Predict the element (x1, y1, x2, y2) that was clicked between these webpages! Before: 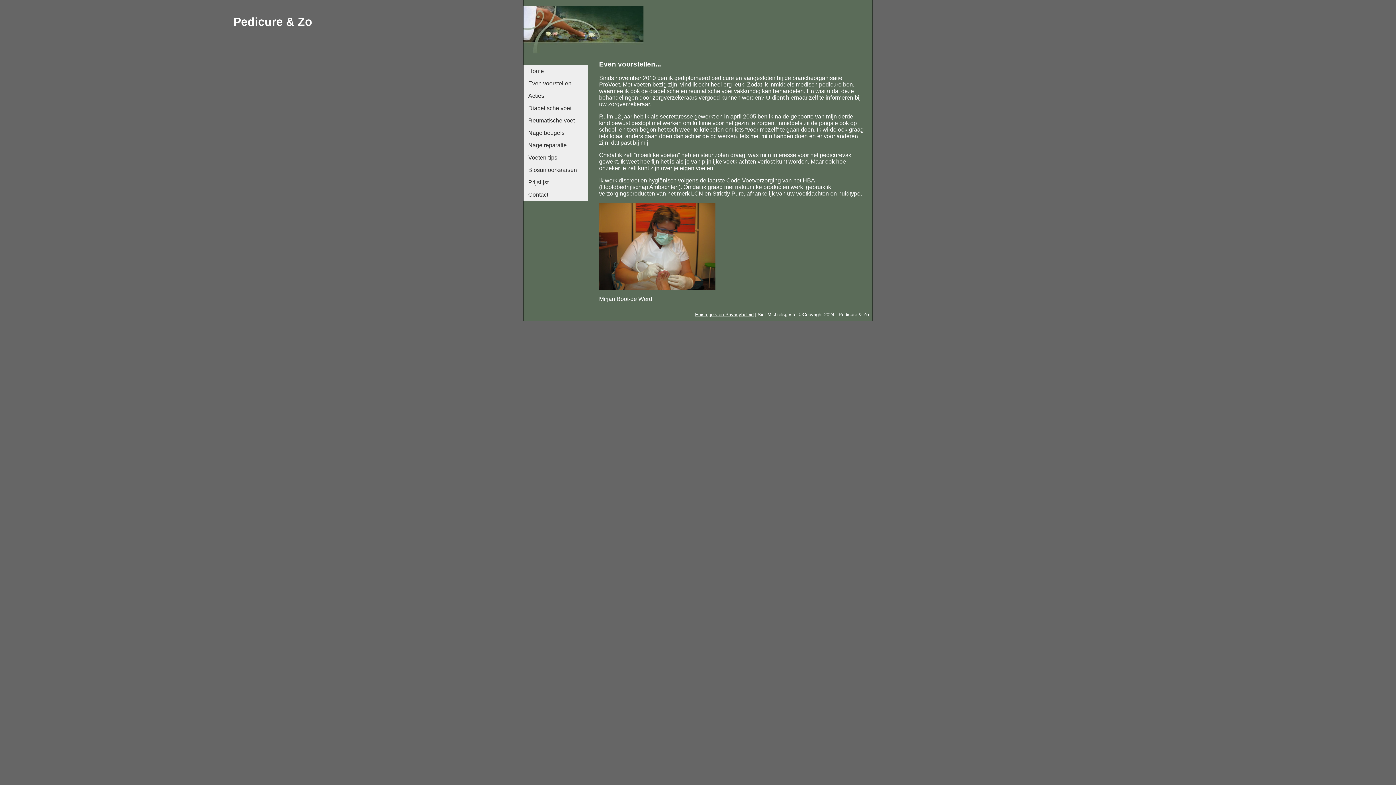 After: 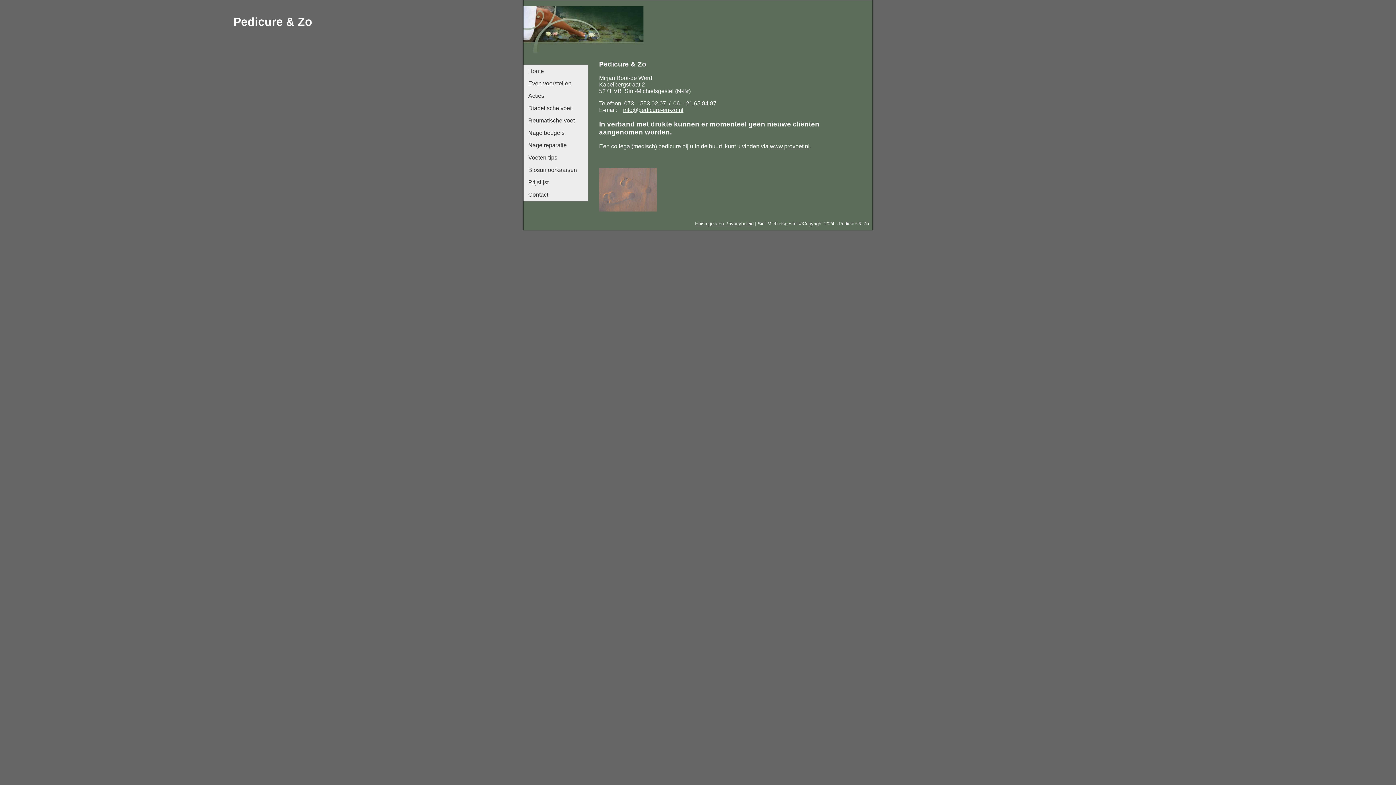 Action: bbox: (524, 188, 588, 201) label: Contact